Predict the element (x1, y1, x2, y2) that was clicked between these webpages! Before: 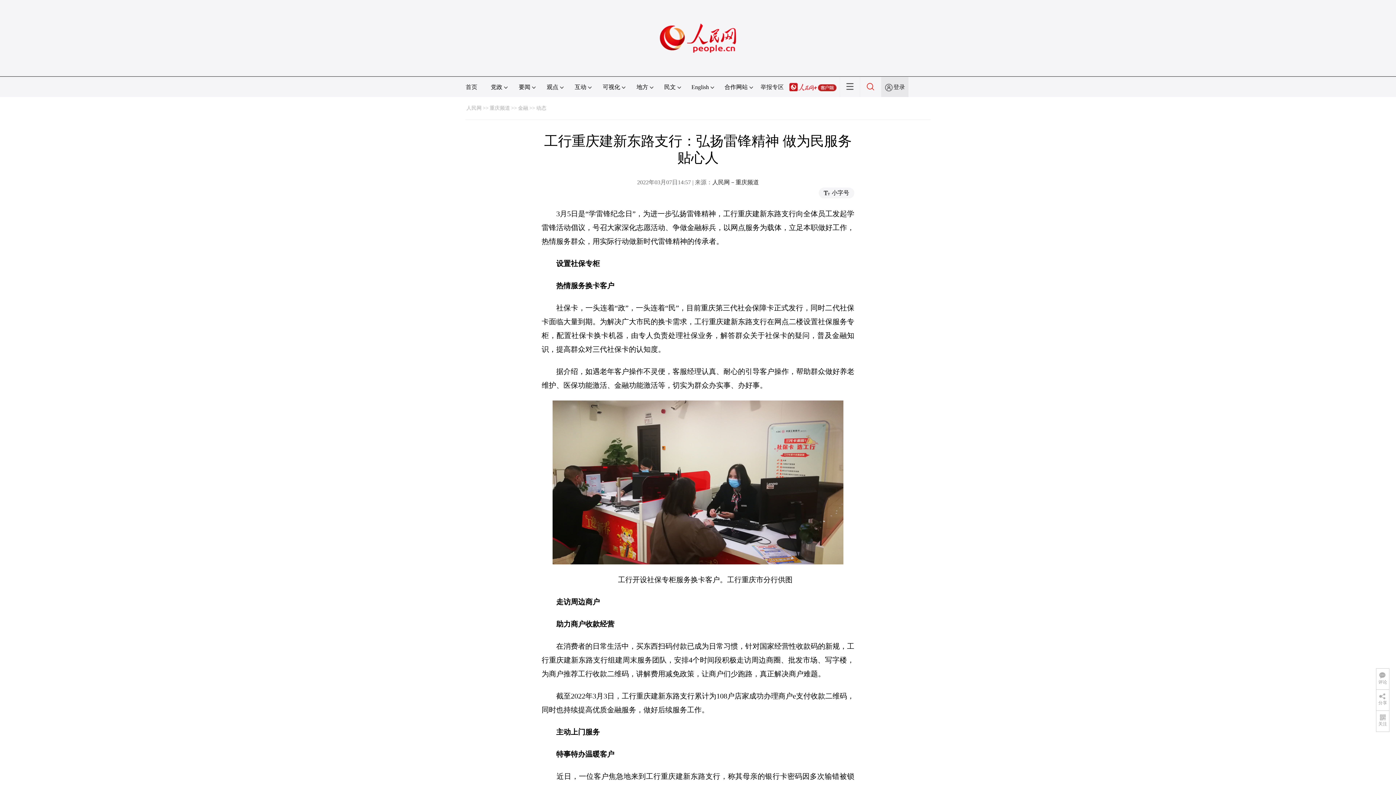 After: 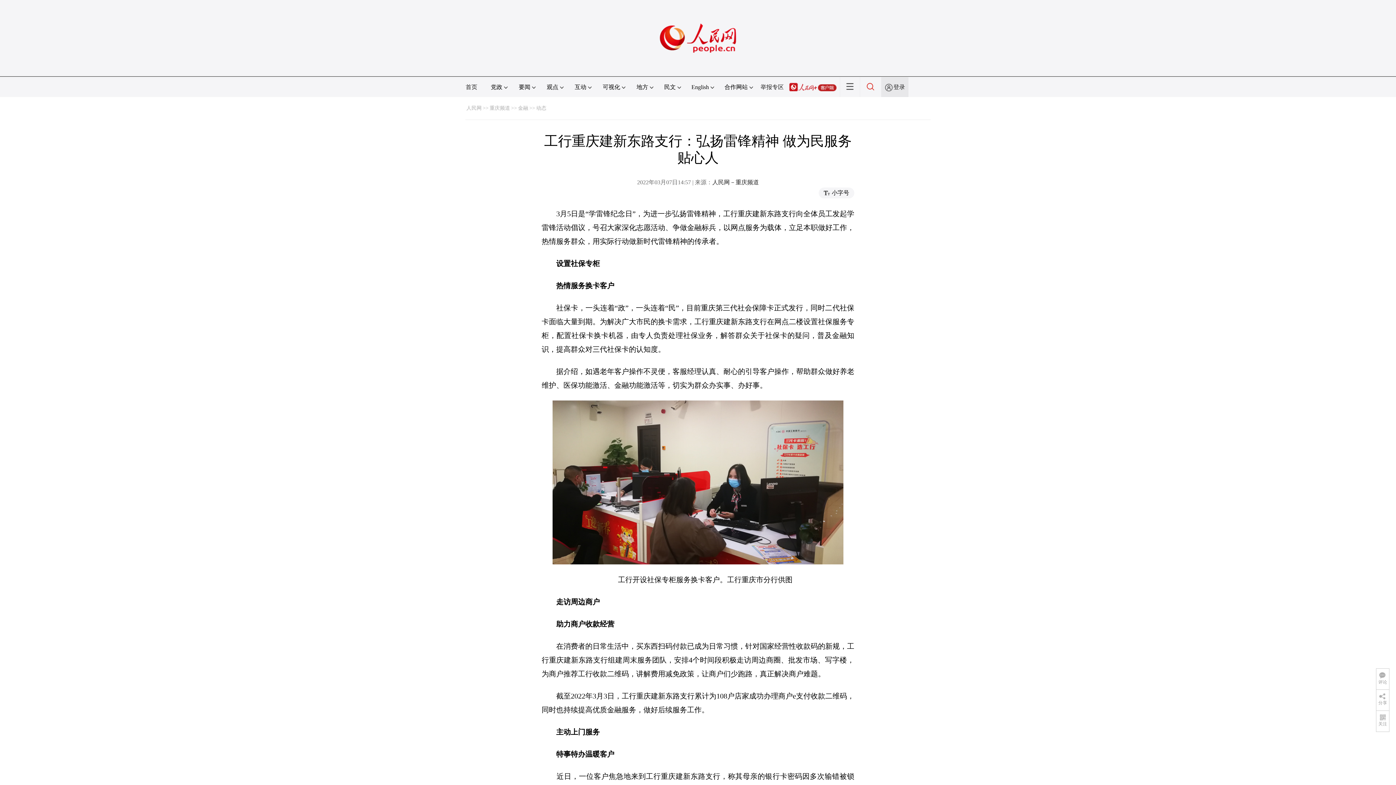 Action: bbox: (866, 84, 874, 90)